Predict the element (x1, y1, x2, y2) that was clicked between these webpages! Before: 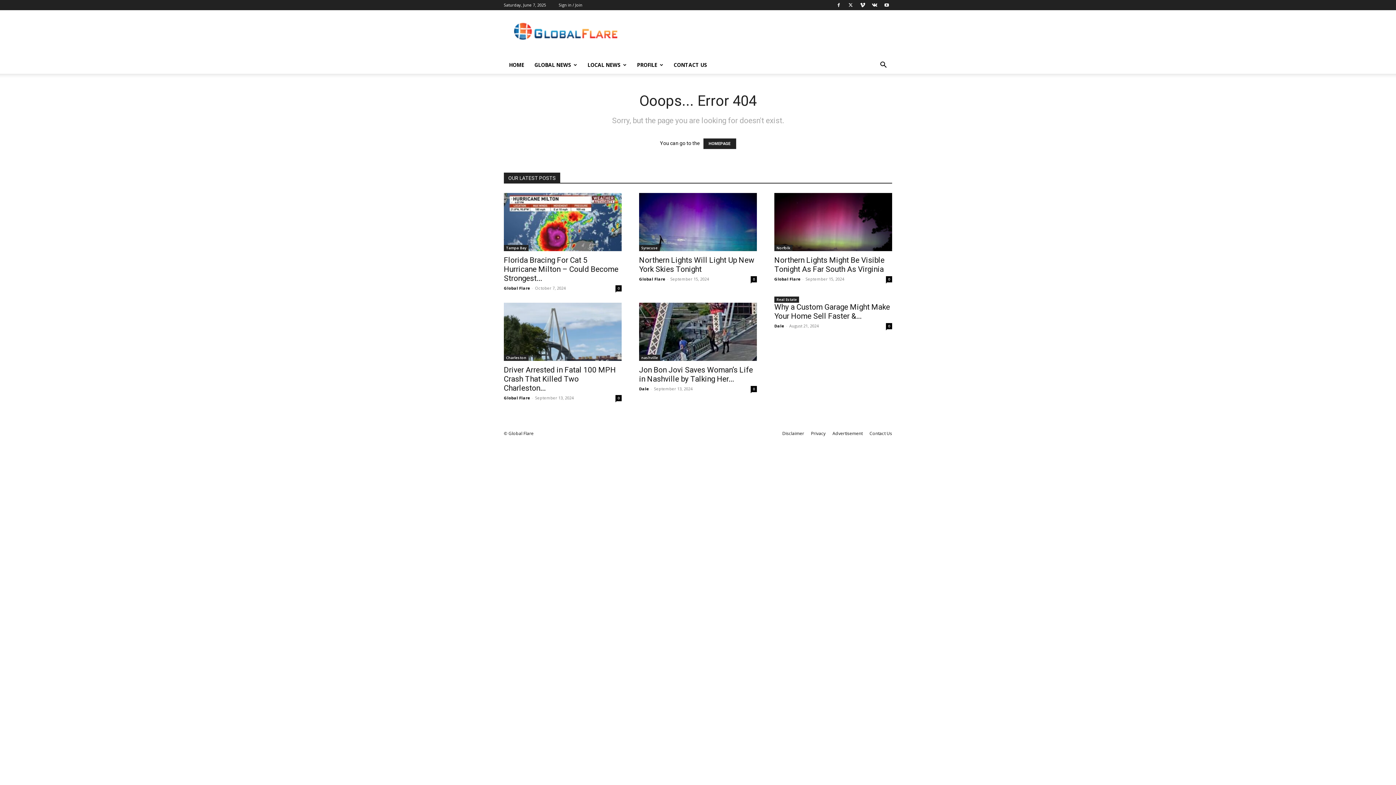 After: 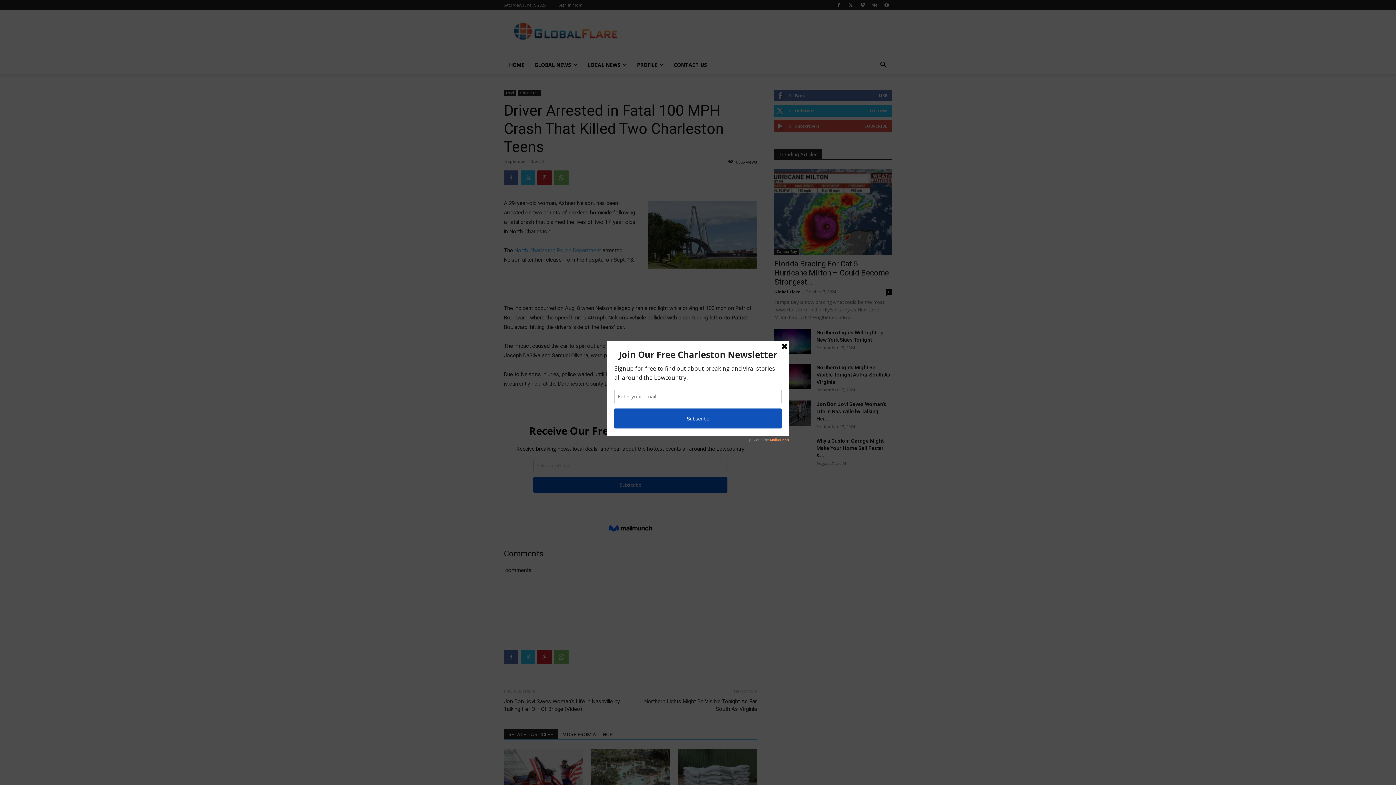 Action: bbox: (615, 395, 621, 401) label: 0